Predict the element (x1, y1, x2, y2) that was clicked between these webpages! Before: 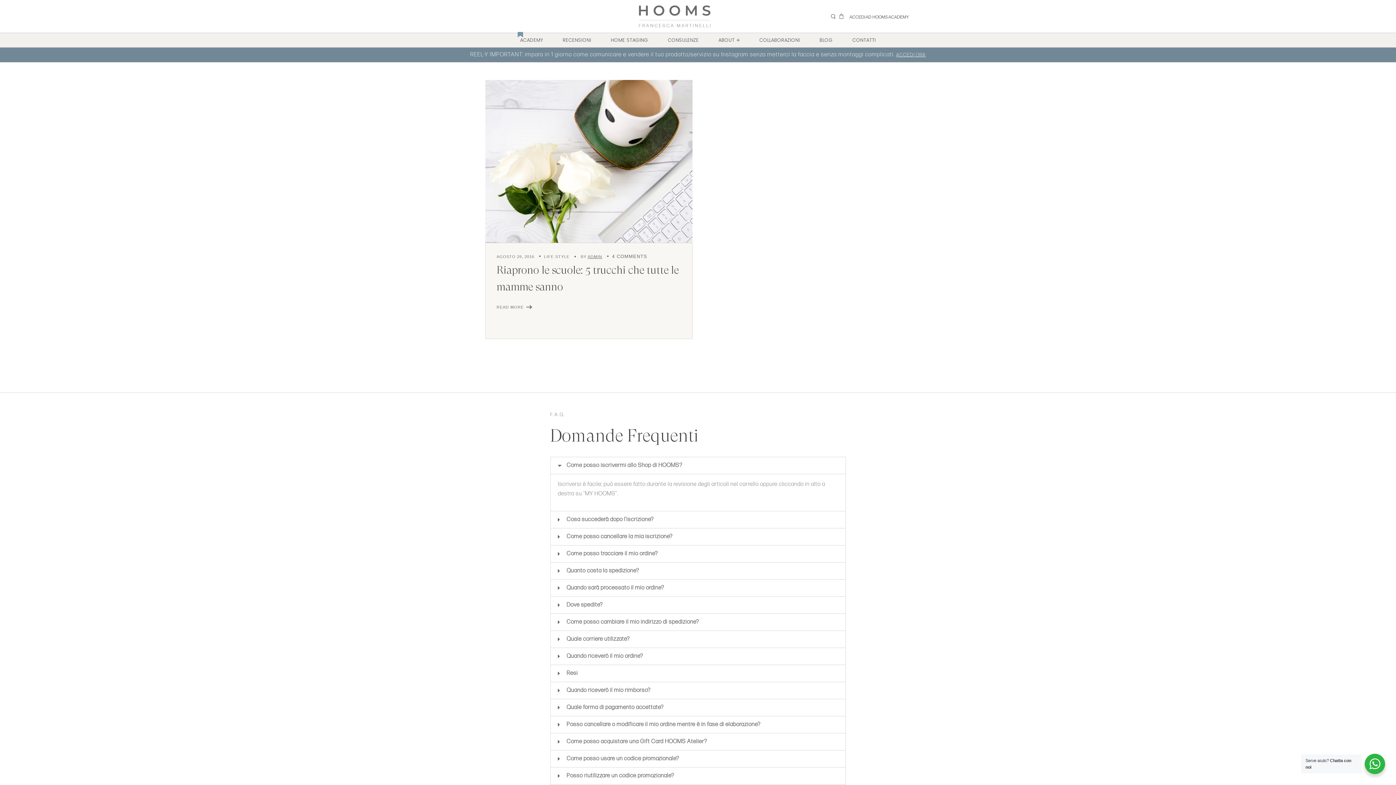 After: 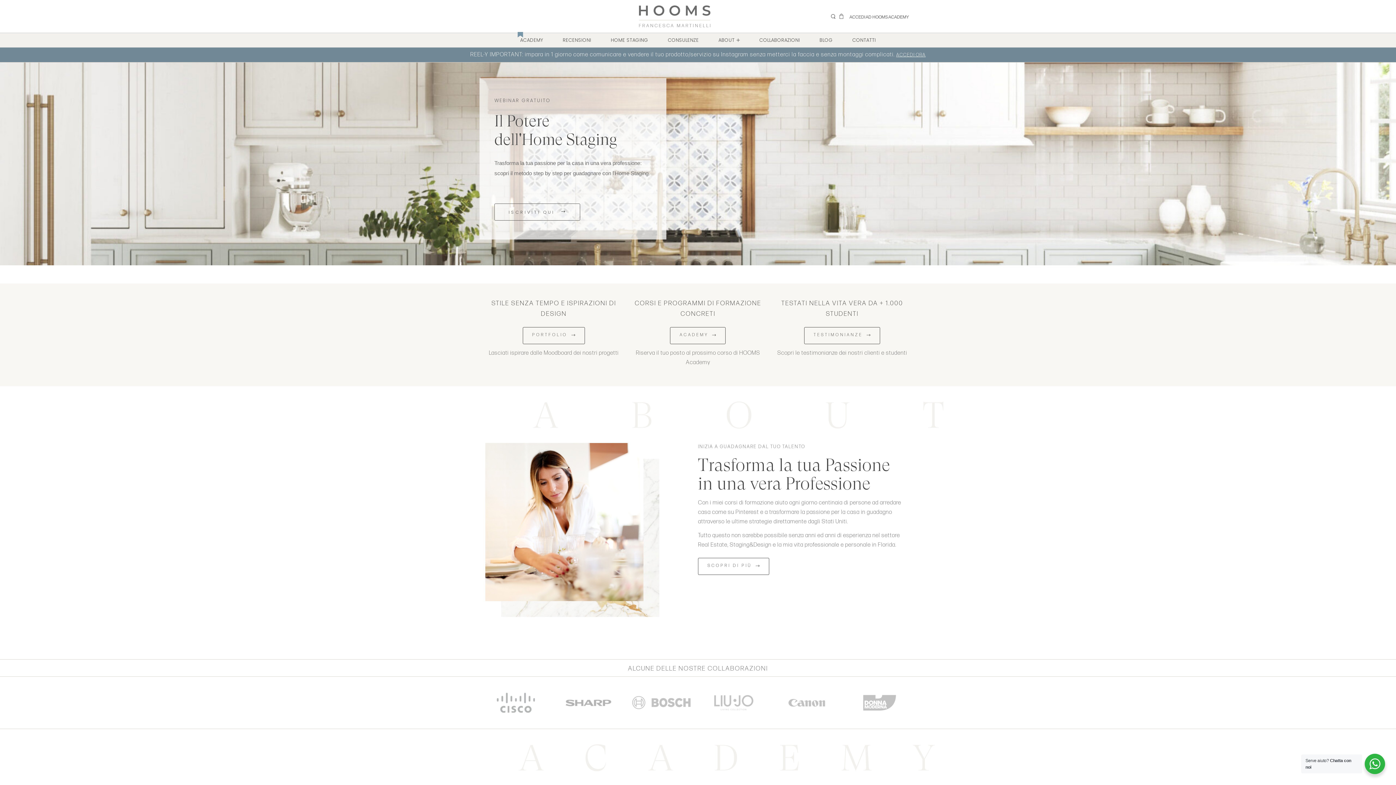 Action: bbox: (638, 13, 710, 19)